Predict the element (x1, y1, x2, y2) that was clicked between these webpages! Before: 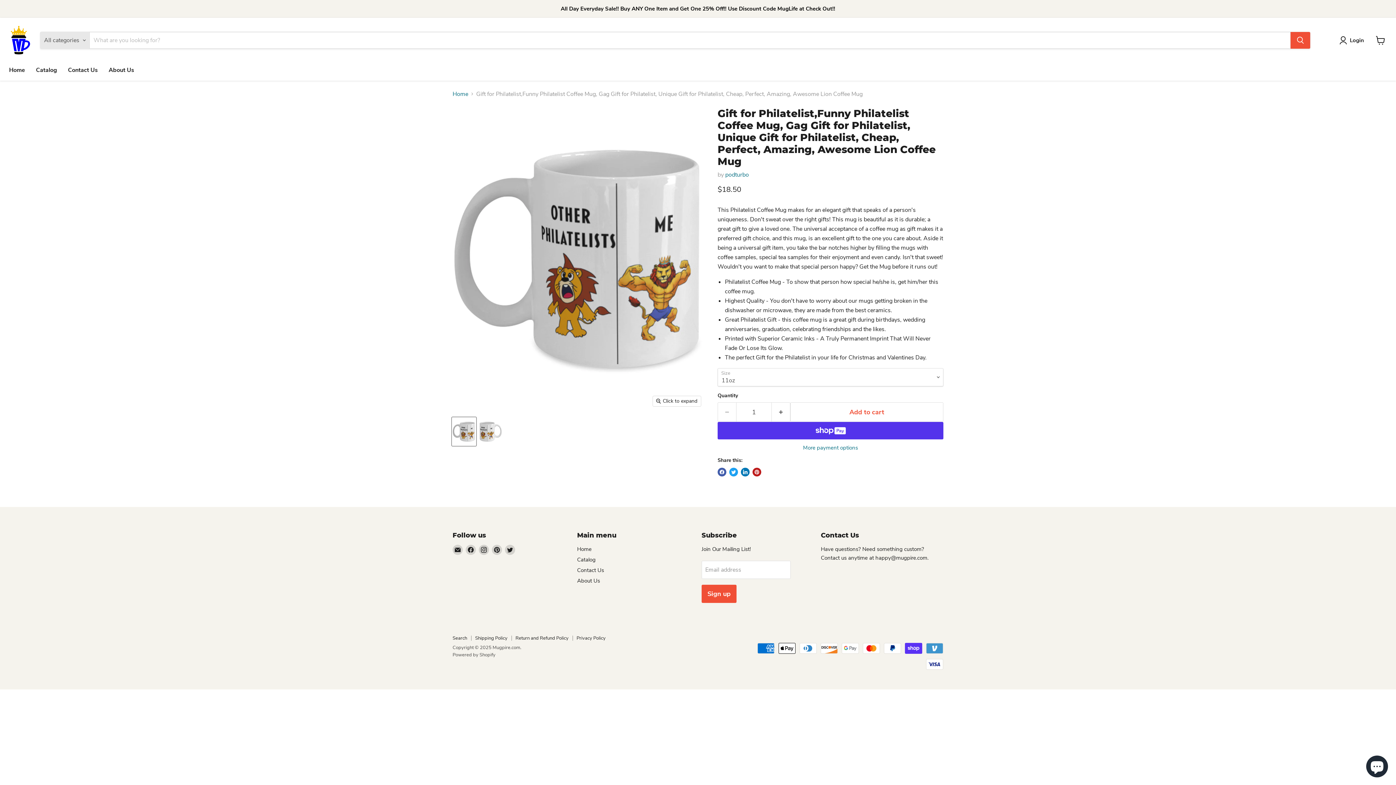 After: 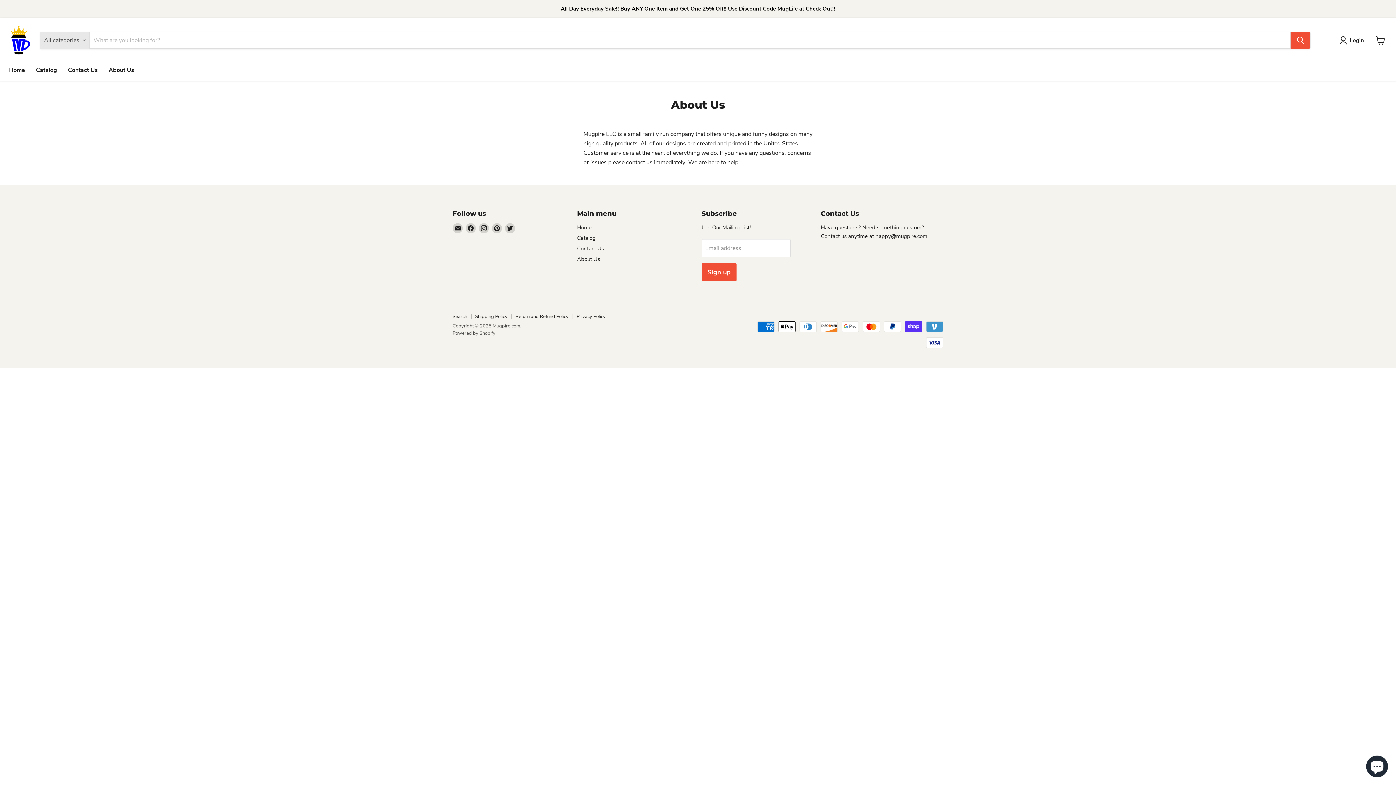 Action: bbox: (577, 577, 600, 584) label: About Us